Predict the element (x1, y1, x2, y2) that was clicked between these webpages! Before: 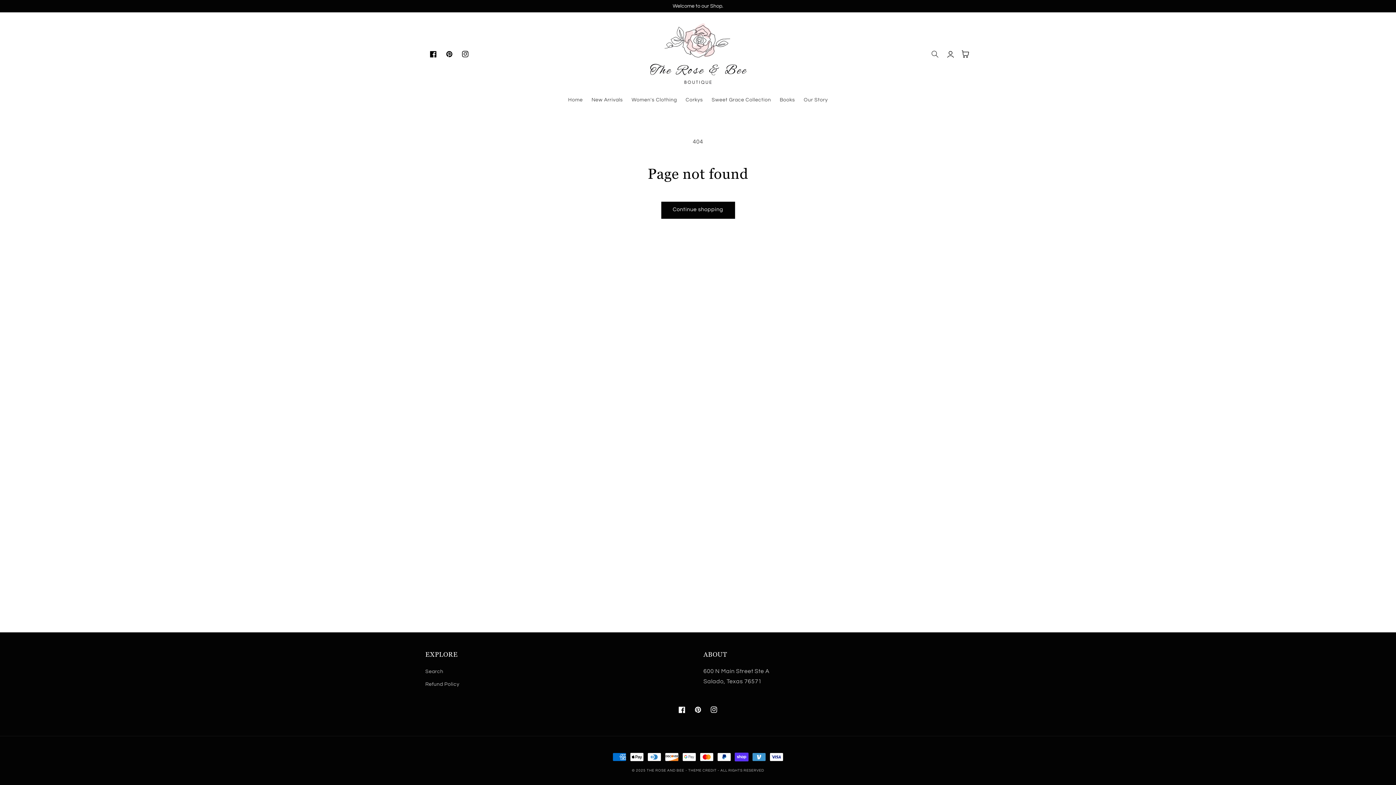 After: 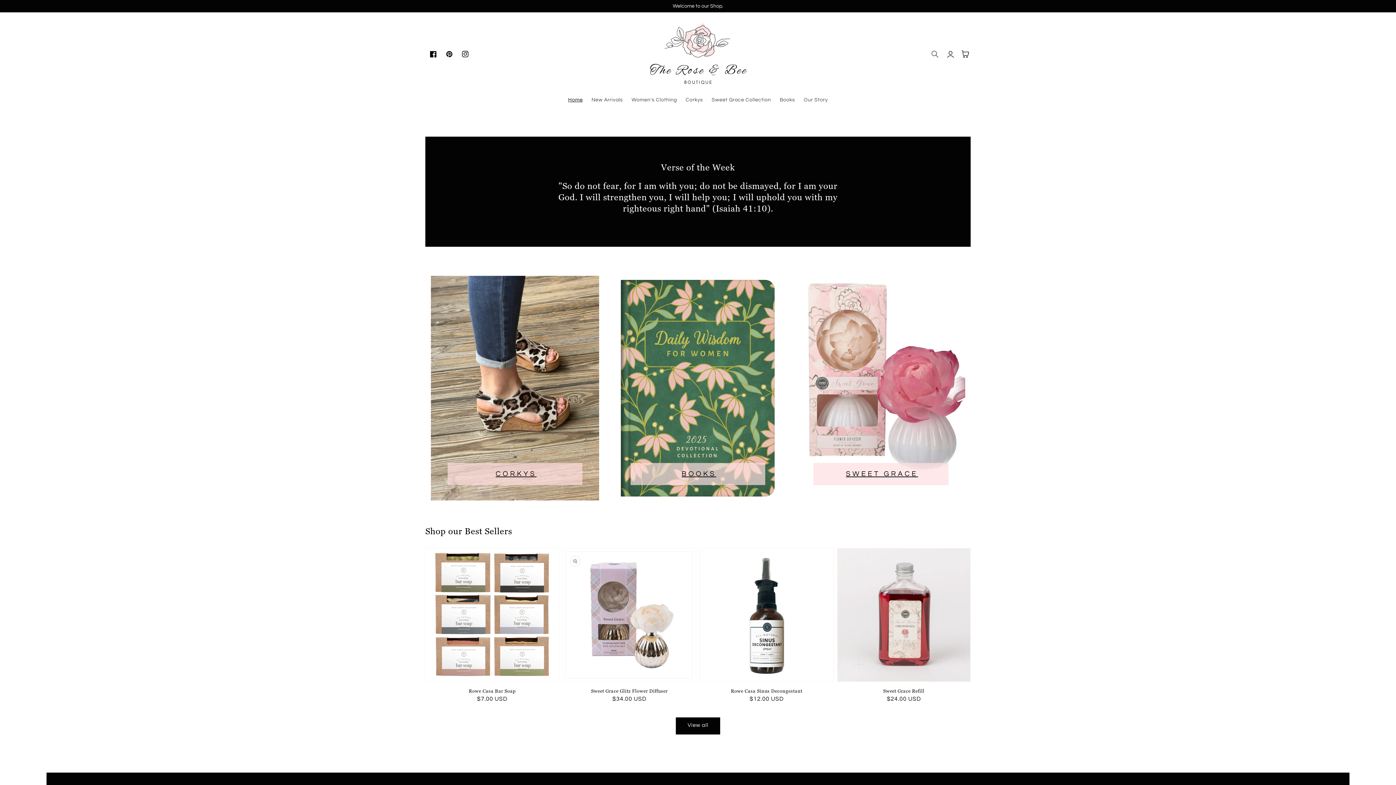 Action: bbox: (563, 92, 587, 107) label: Home